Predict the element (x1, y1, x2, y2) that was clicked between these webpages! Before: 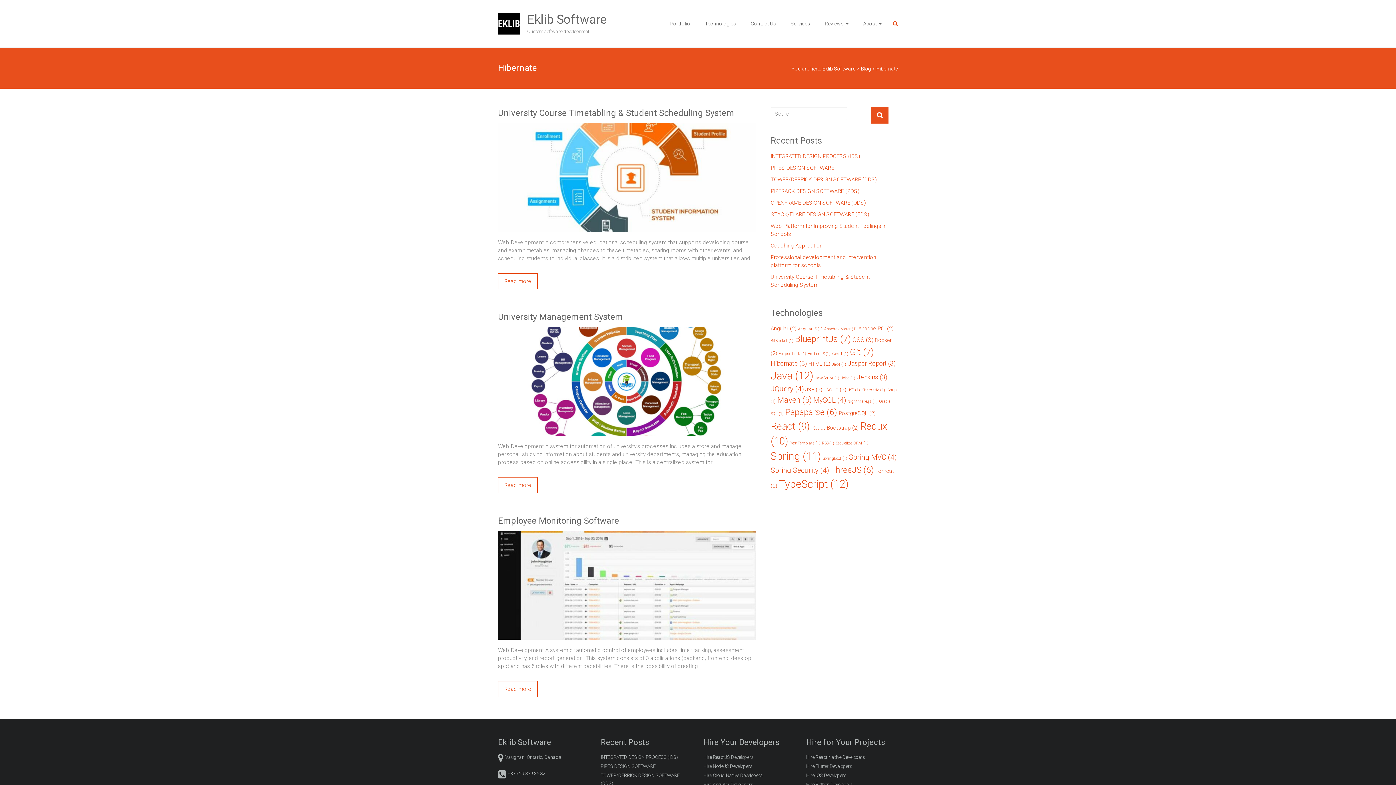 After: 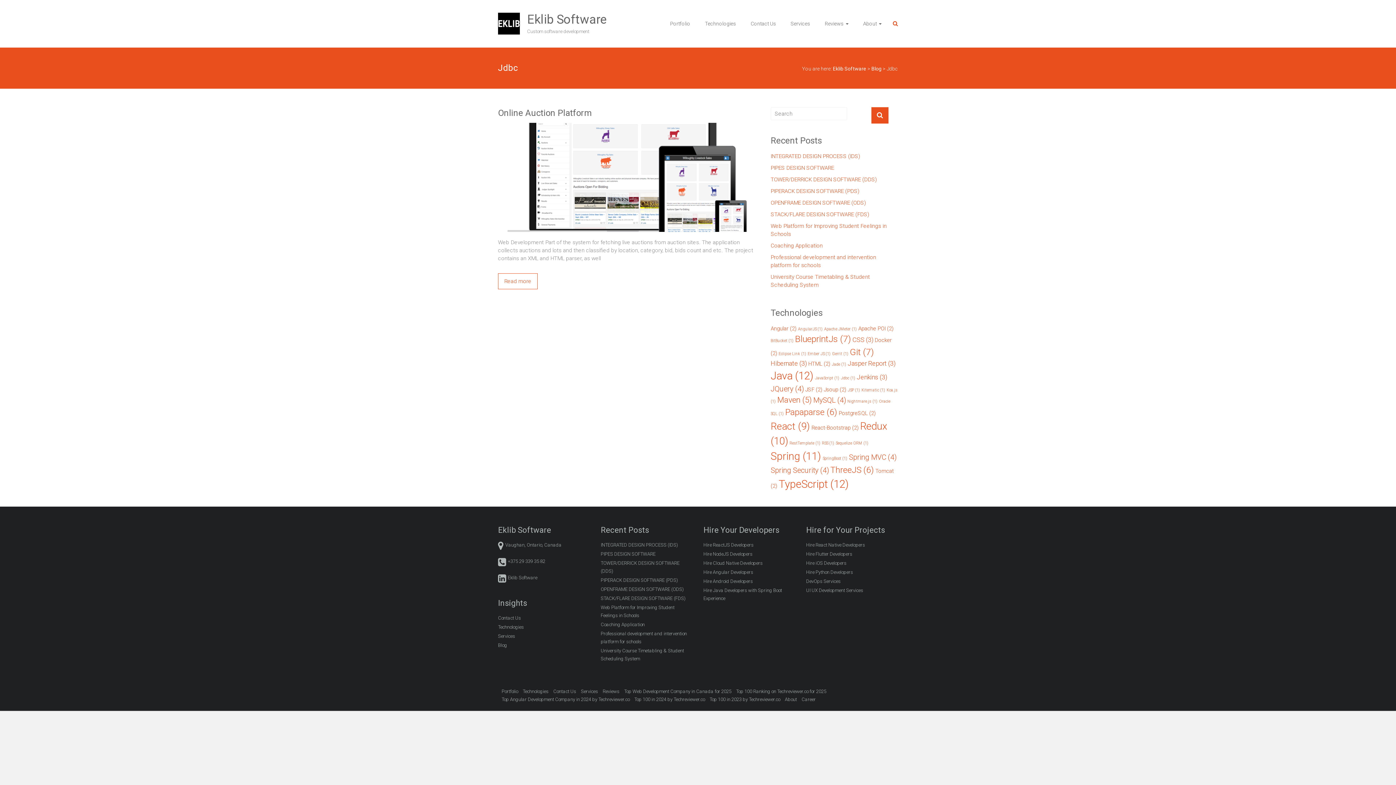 Action: bbox: (841, 376, 855, 380) label: Jdbc (1 item)